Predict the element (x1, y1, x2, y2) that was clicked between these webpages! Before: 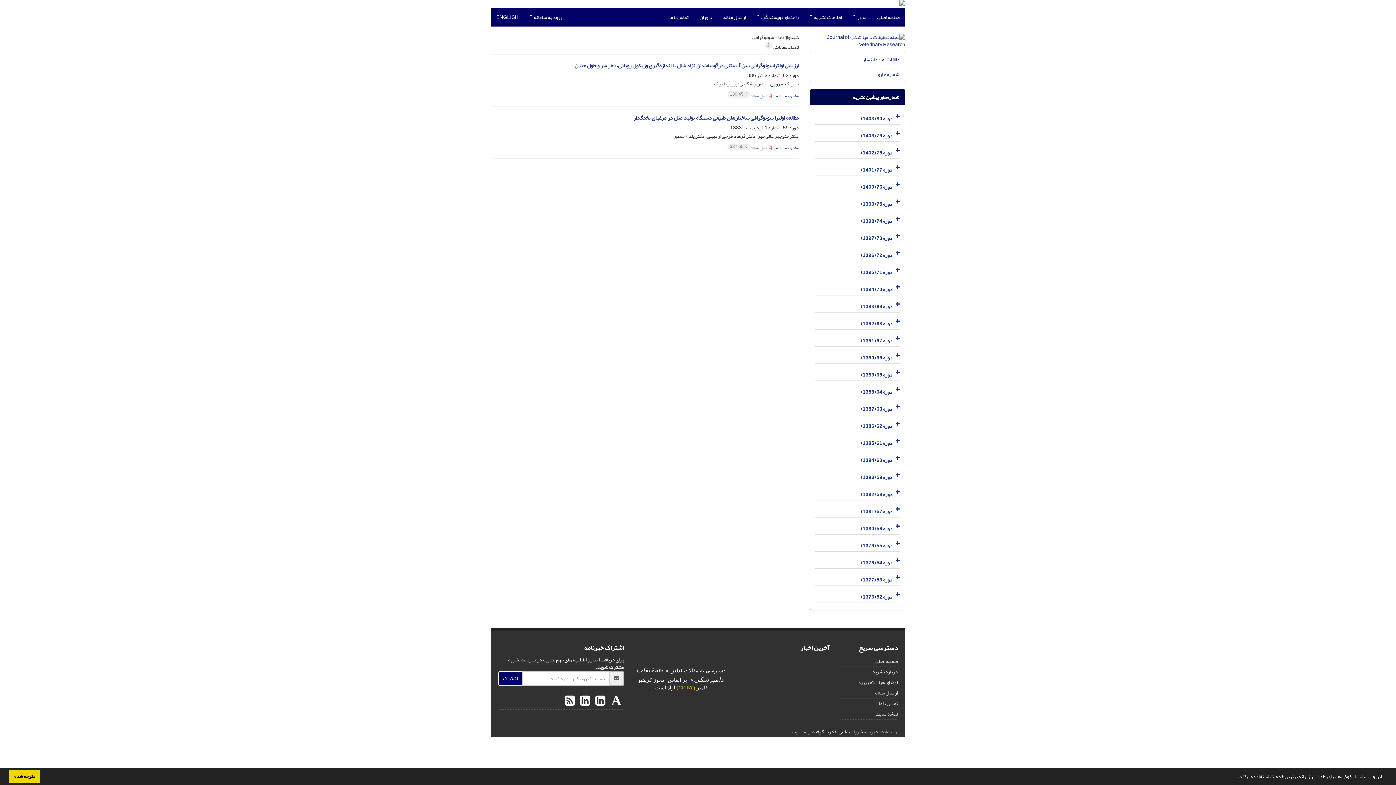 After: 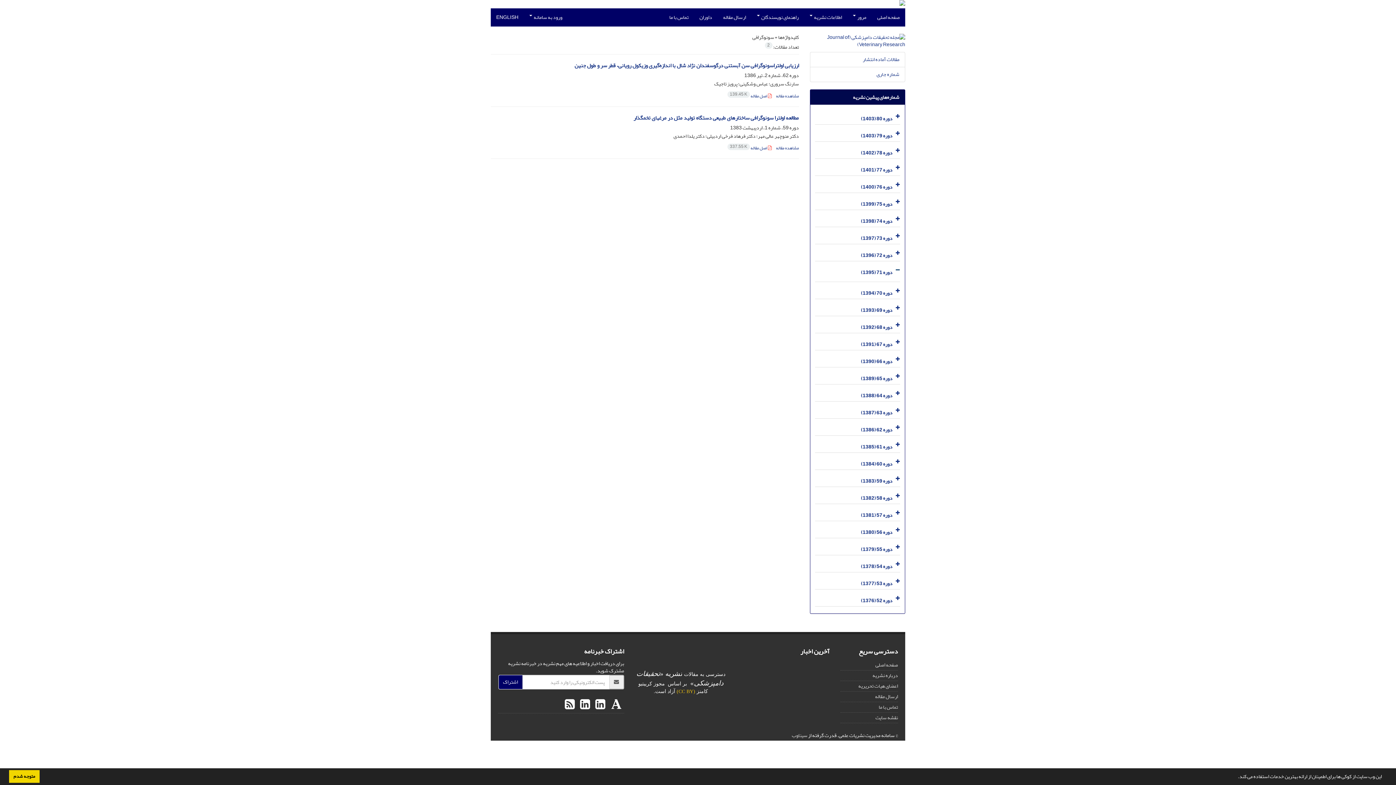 Action: bbox: (893, 263, 900, 278)